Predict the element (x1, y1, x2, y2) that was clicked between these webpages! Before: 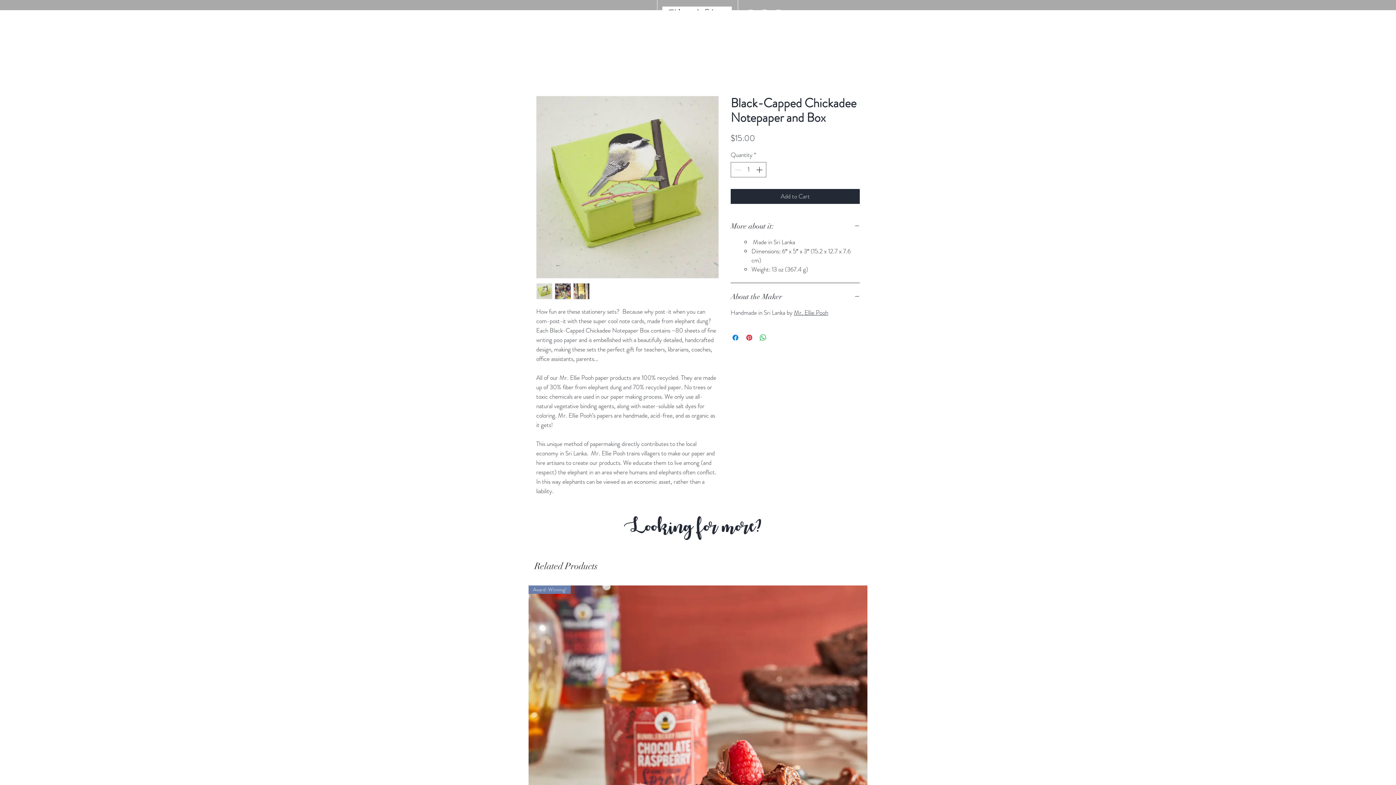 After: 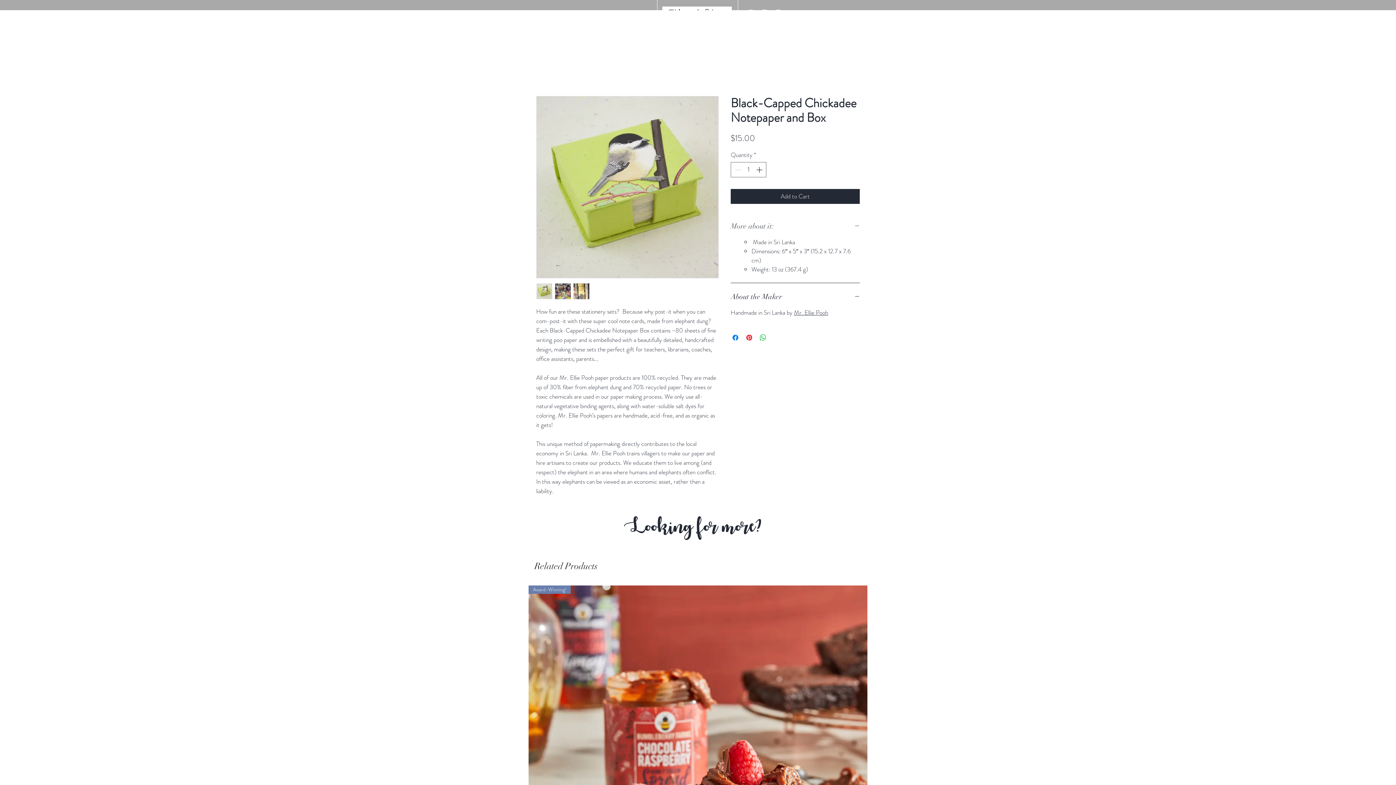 Action: label: More about it: bbox: (730, 221, 860, 231)